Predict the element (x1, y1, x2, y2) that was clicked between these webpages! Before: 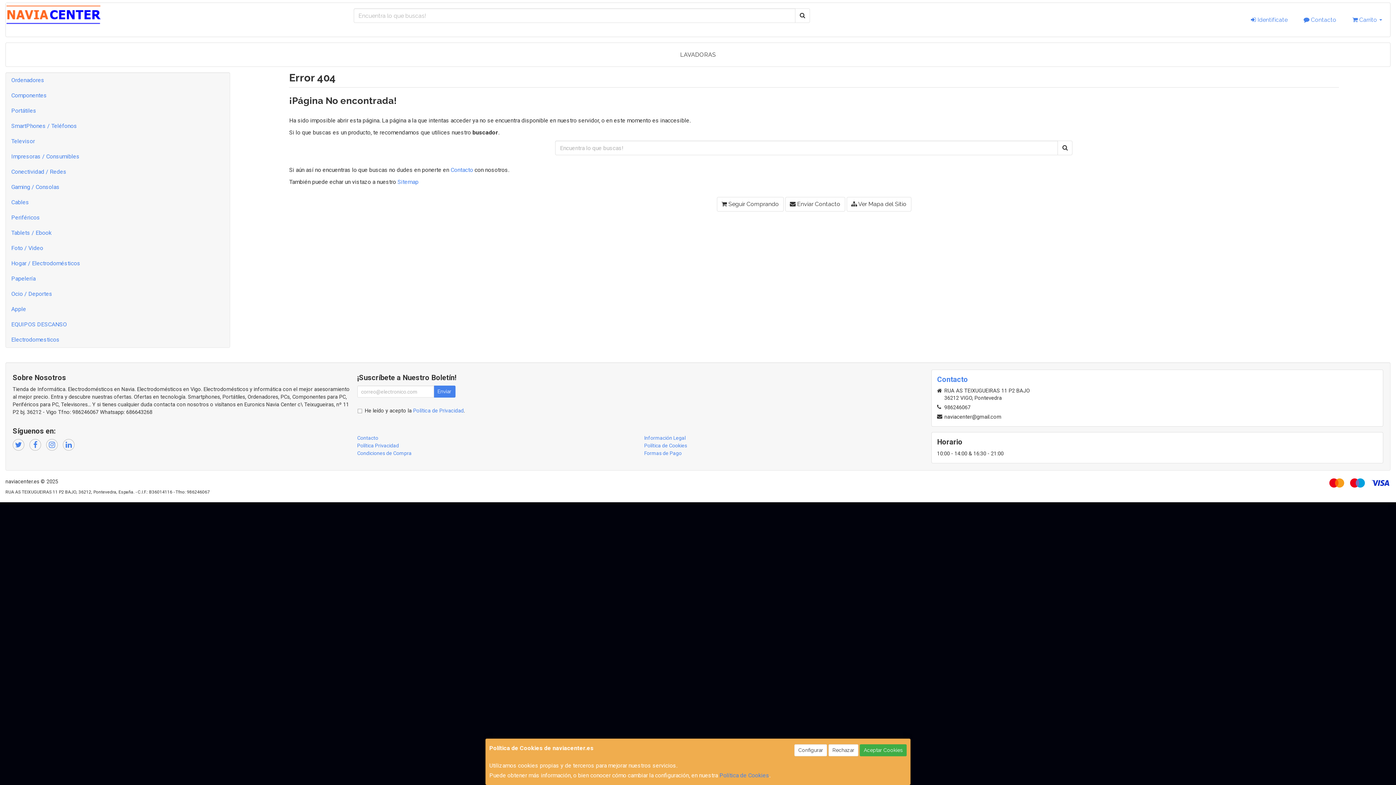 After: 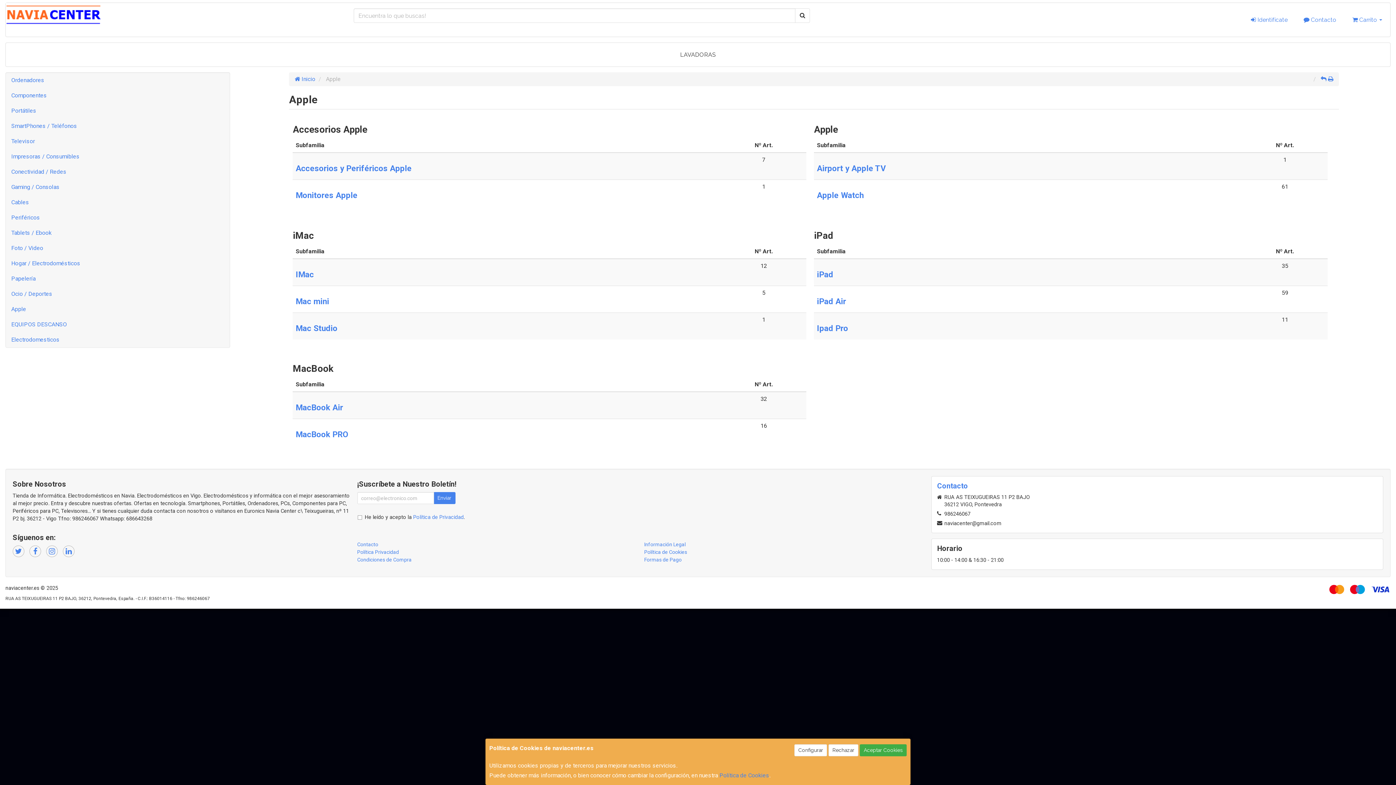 Action: label: Apple bbox: (5, 301, 229, 317)